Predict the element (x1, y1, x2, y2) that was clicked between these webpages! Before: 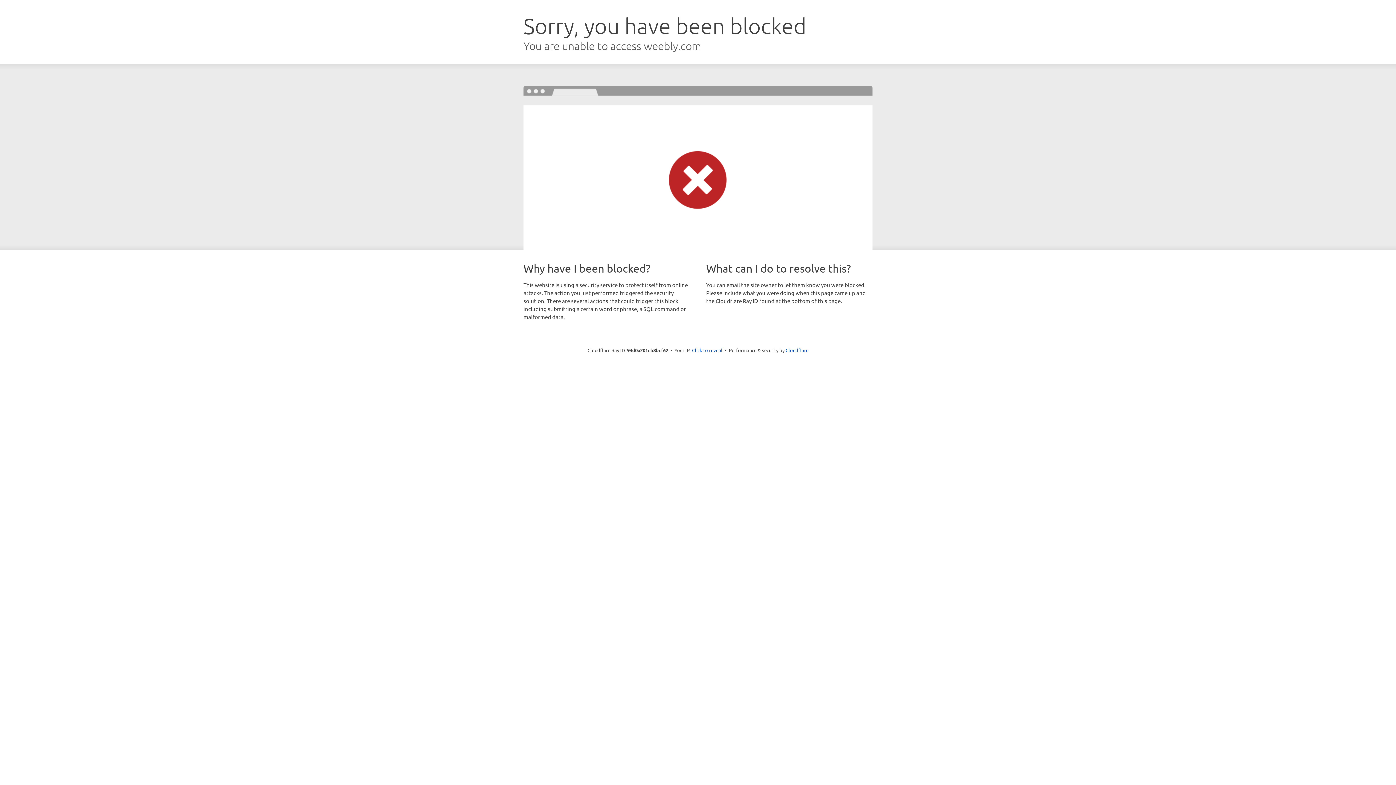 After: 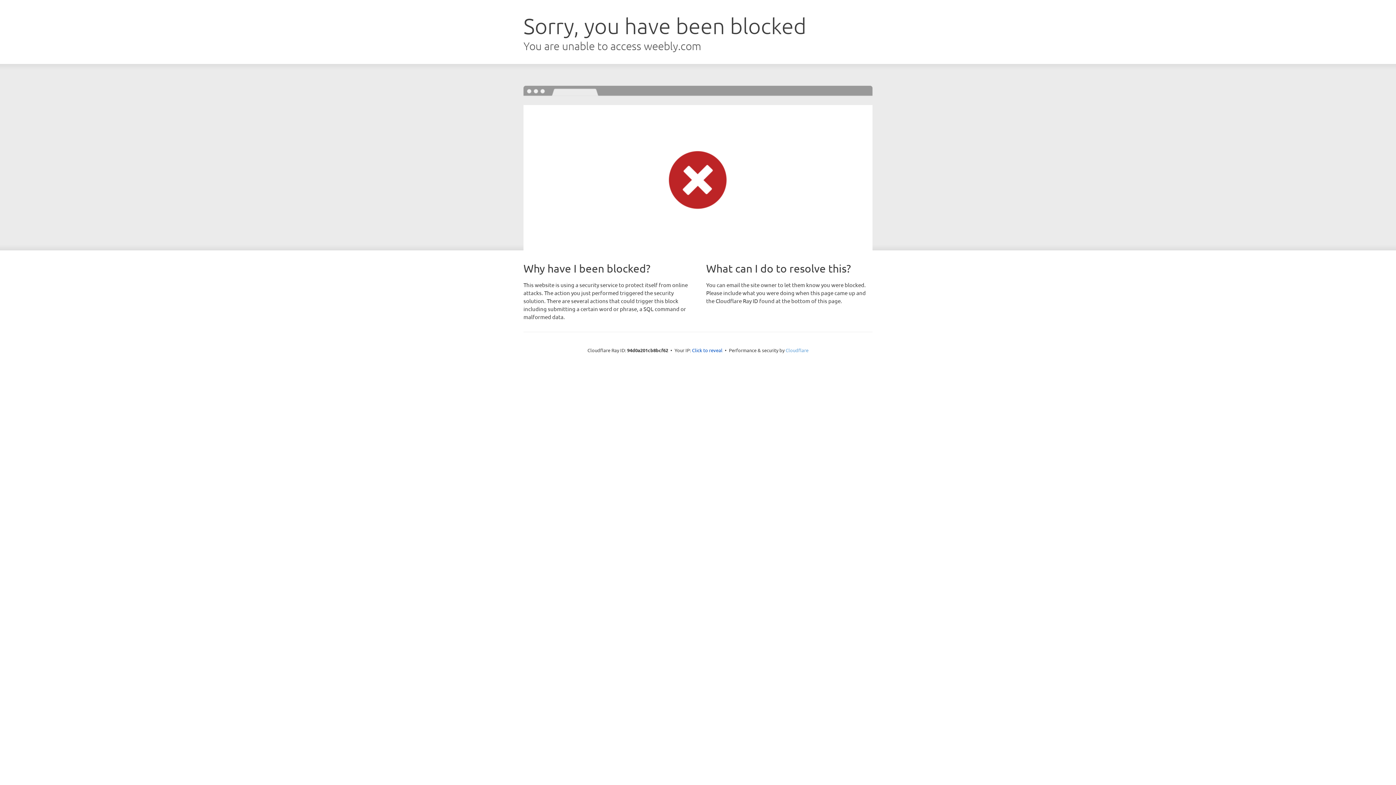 Action: label: Cloudflare bbox: (785, 347, 808, 353)